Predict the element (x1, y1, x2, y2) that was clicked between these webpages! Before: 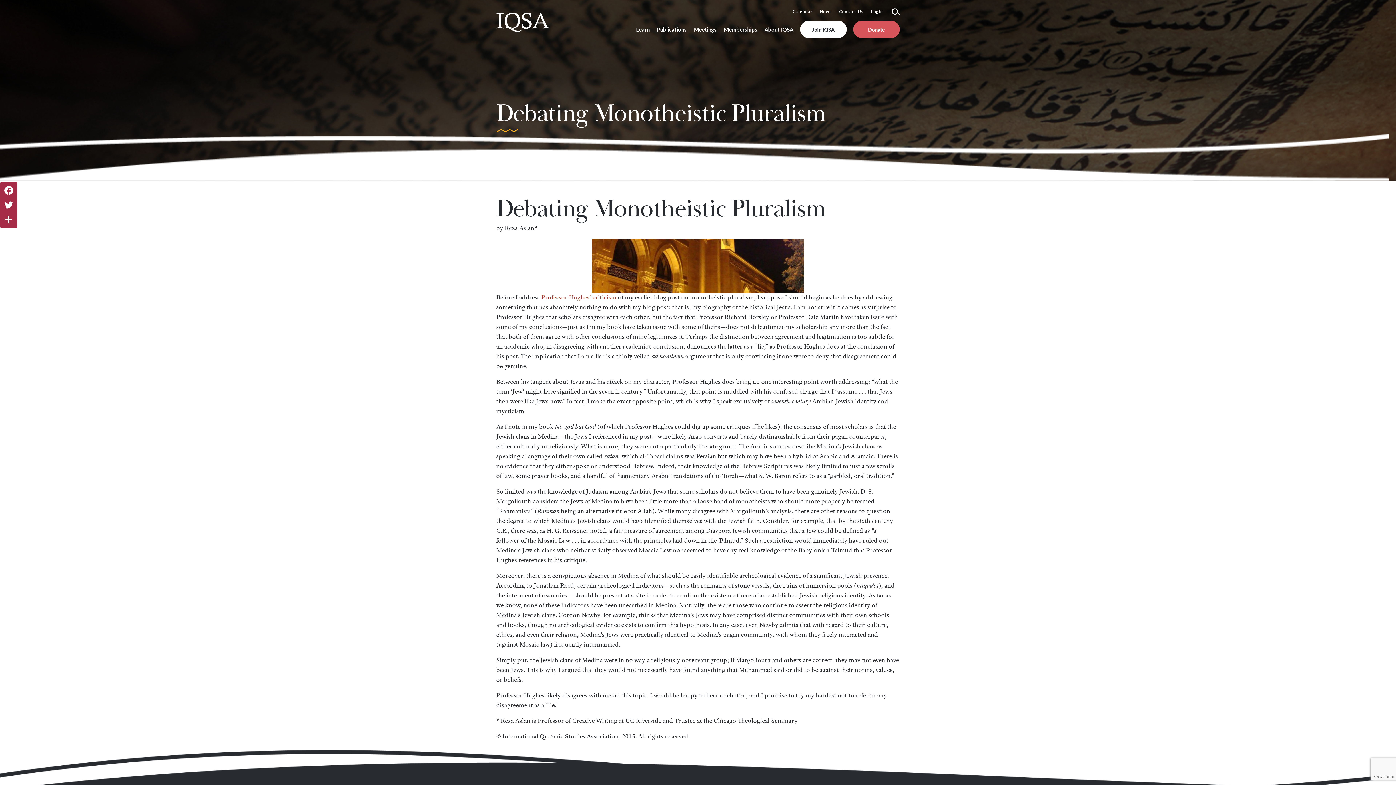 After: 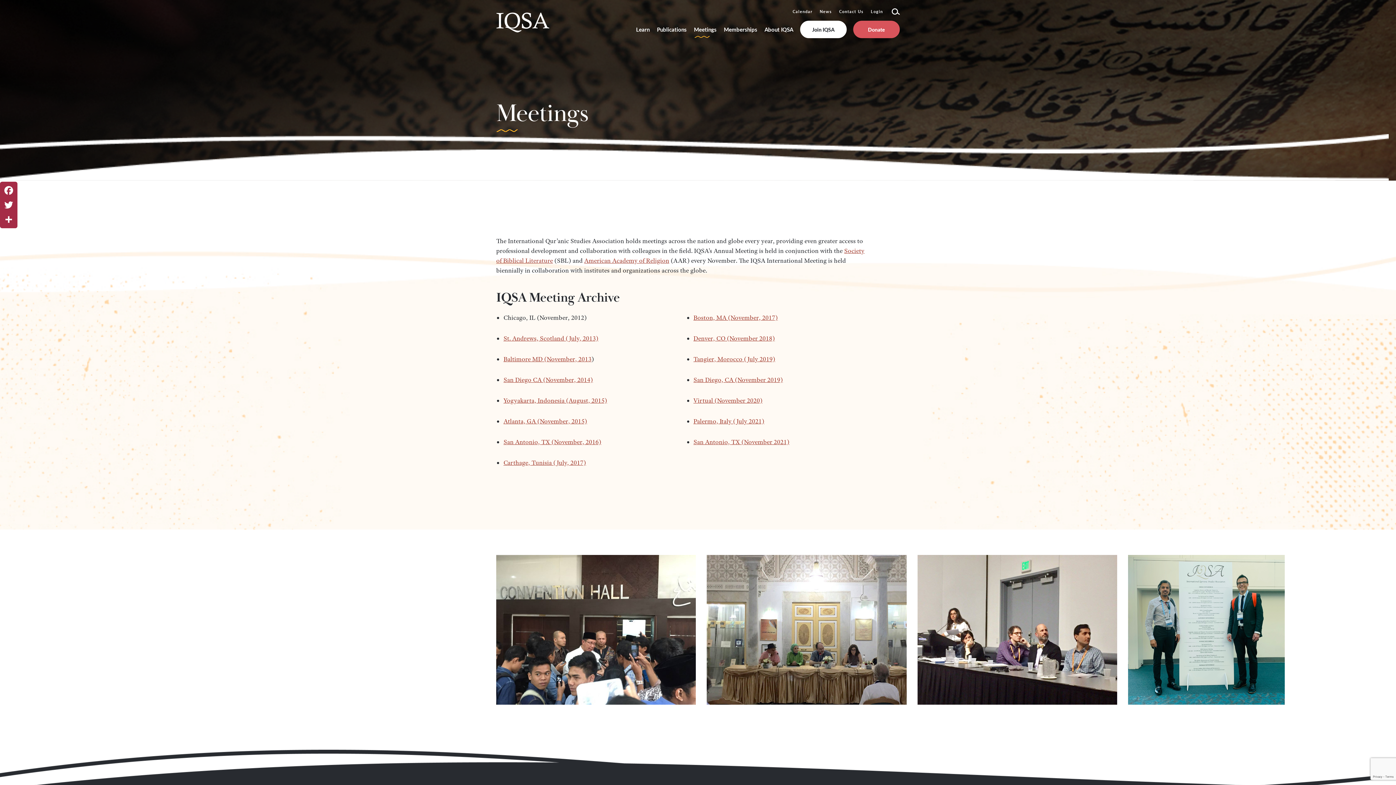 Action: label: Meetings bbox: (694, 13, 716, 45)